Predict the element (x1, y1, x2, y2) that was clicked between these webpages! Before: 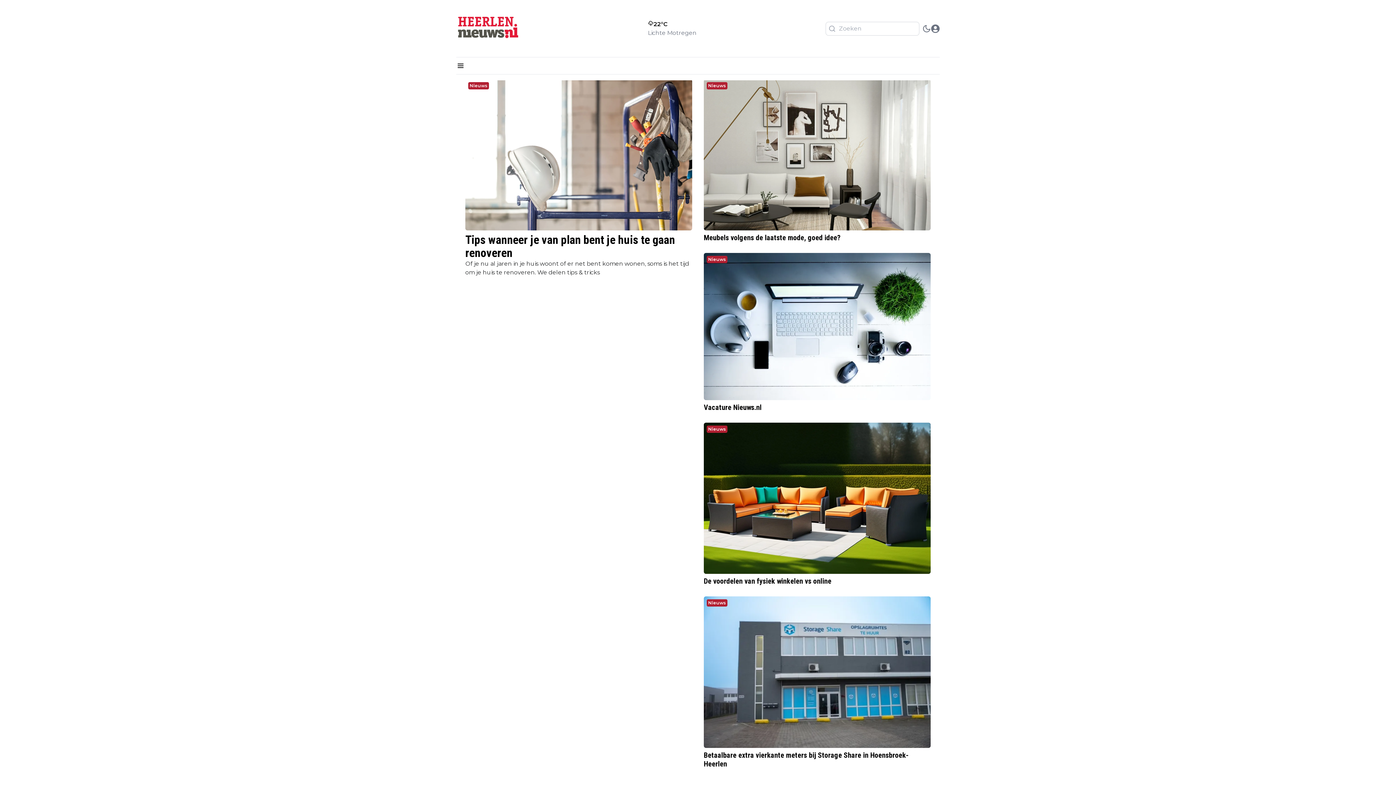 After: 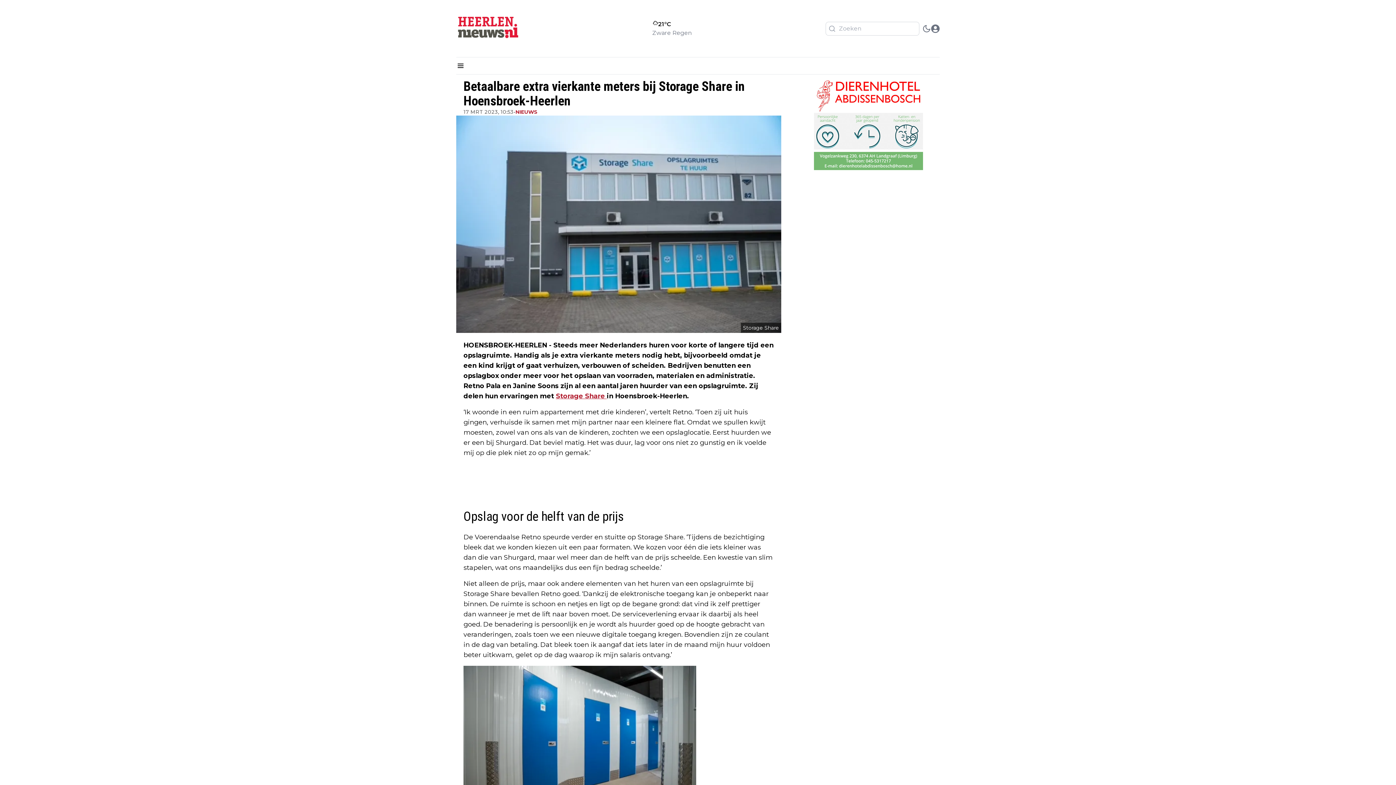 Action: bbox: (704, 596, 930, 748)